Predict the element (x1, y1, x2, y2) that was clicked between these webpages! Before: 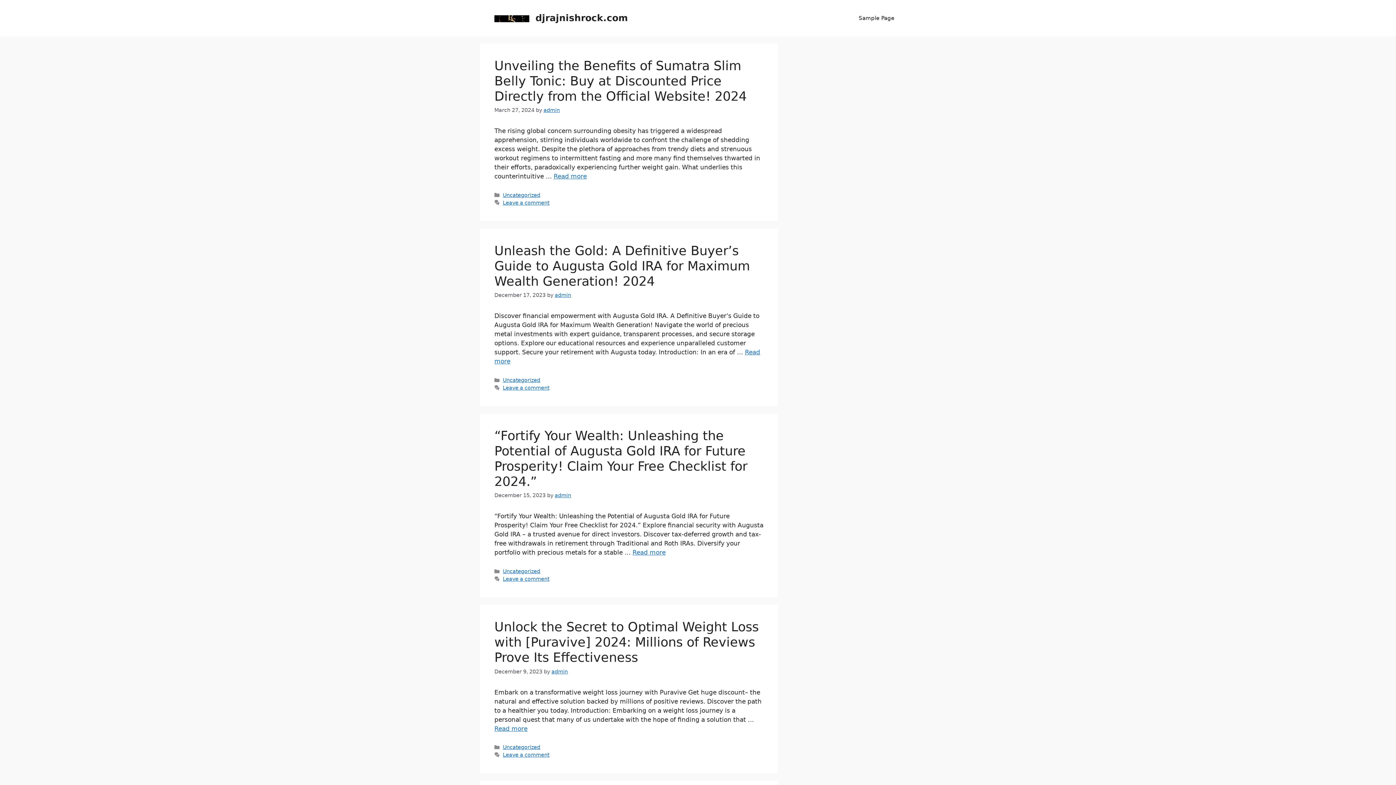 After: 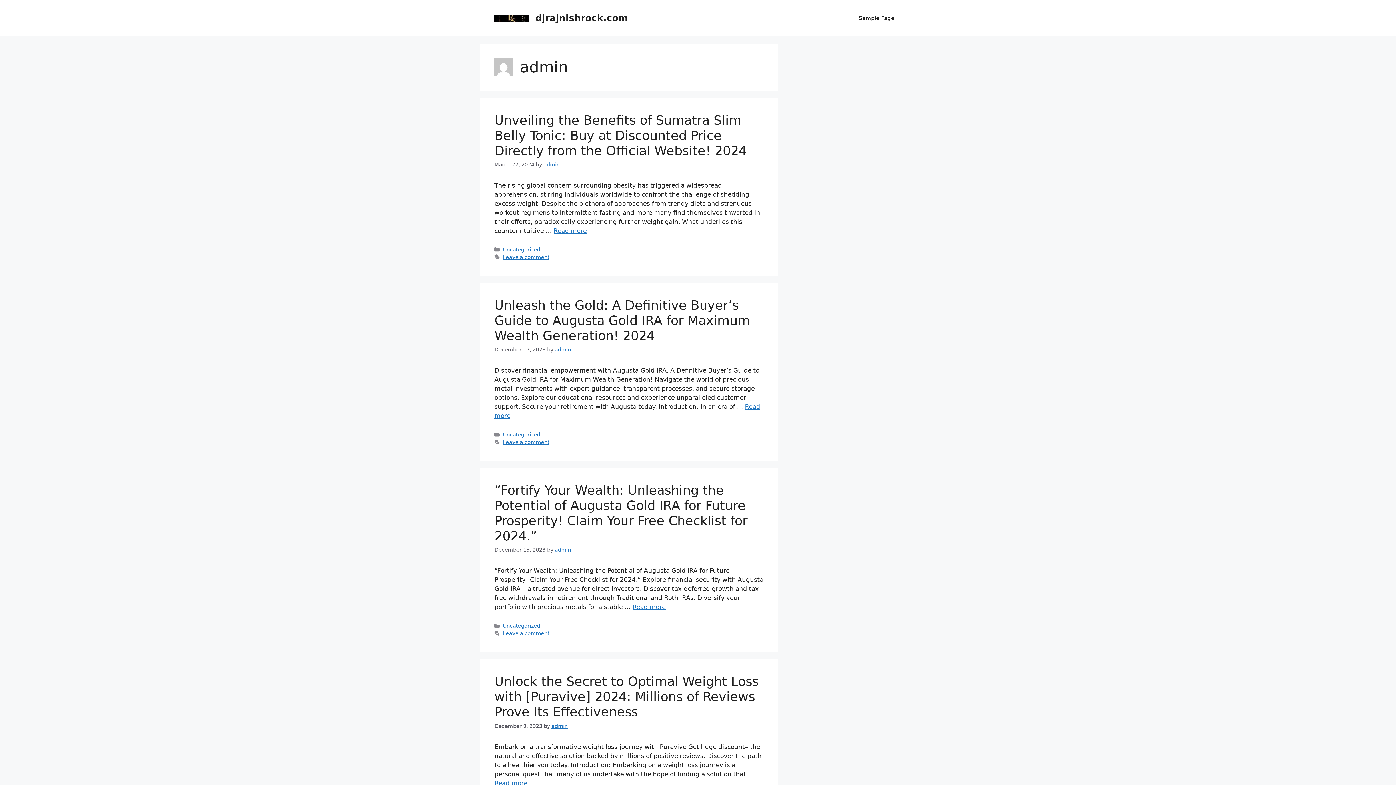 Action: label: admin bbox: (543, 107, 560, 113)